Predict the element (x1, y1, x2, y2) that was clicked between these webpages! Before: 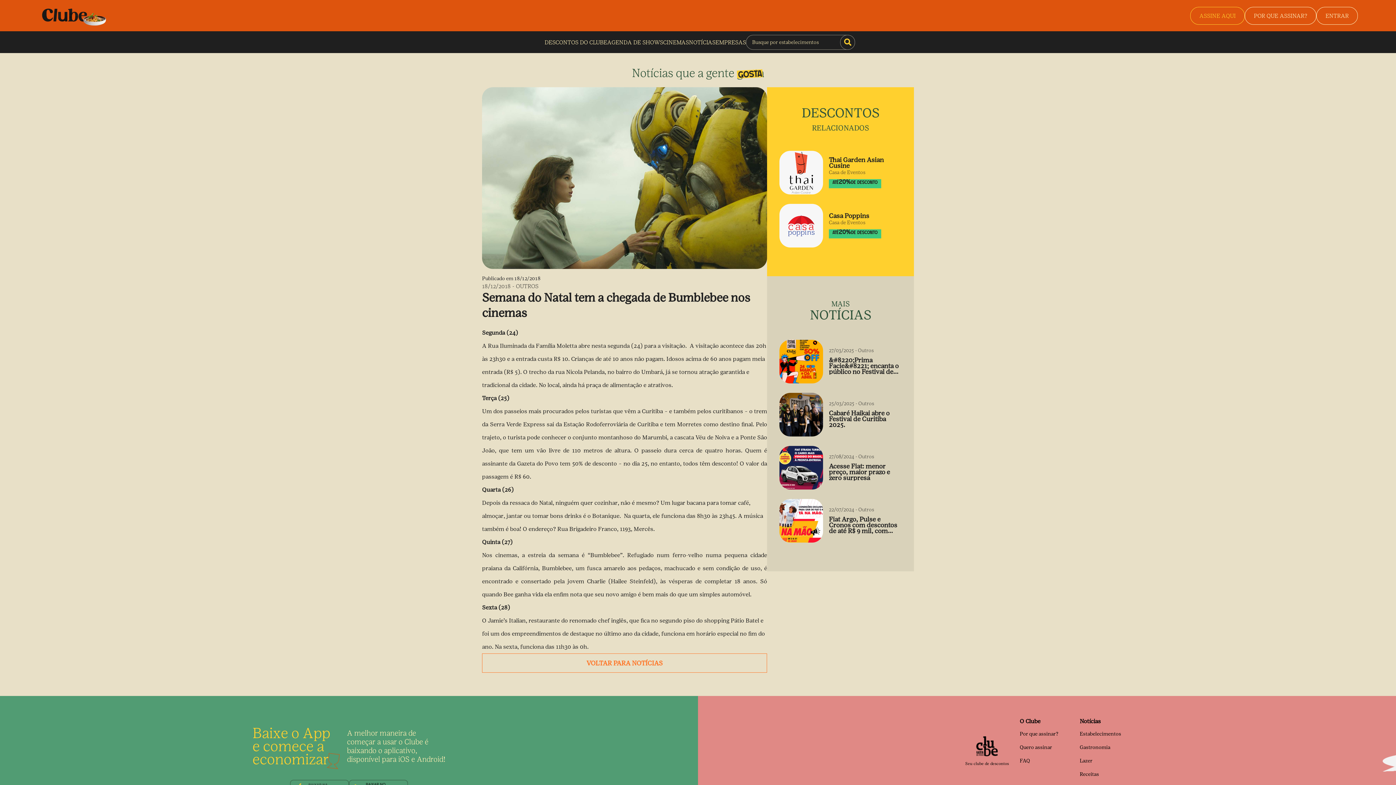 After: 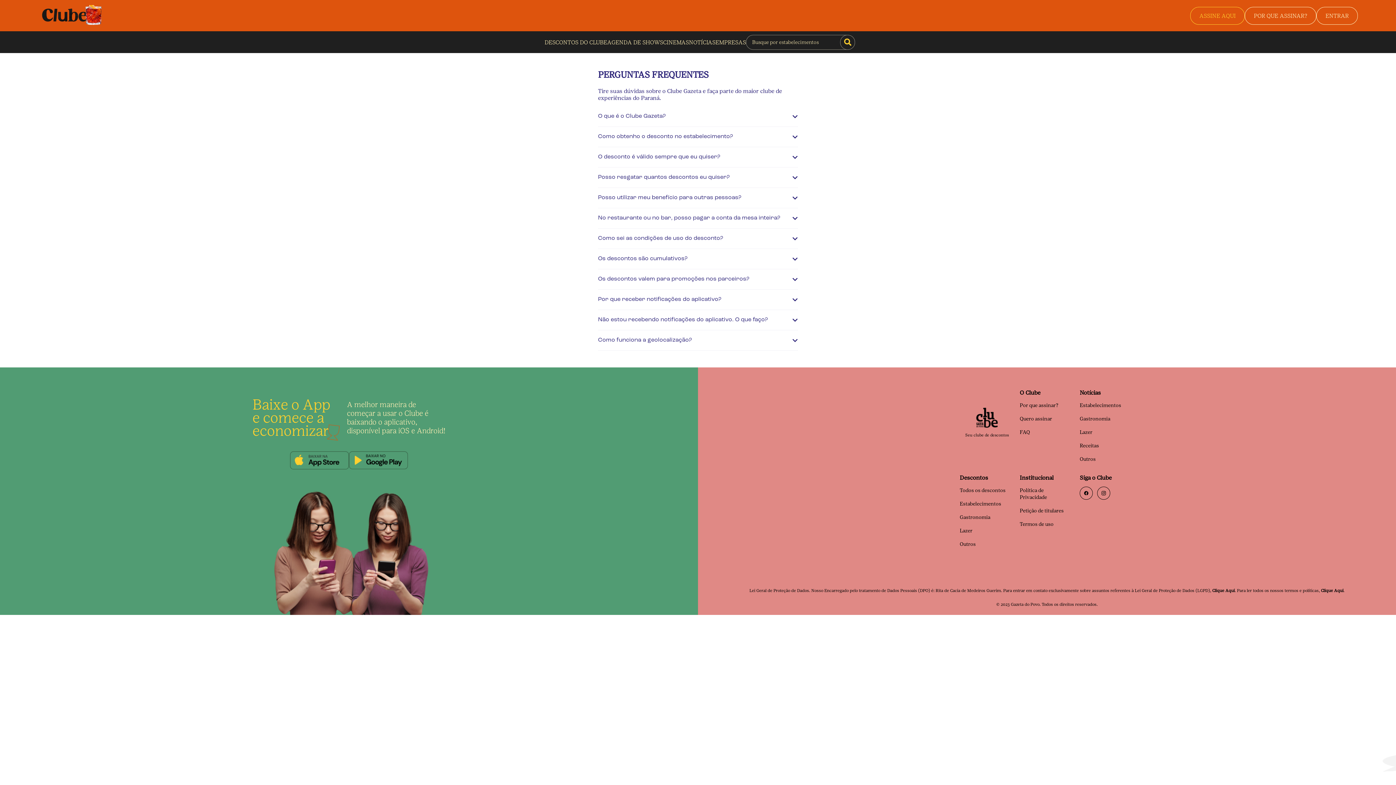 Action: bbox: (1020, 758, 1030, 764) label: FAQ